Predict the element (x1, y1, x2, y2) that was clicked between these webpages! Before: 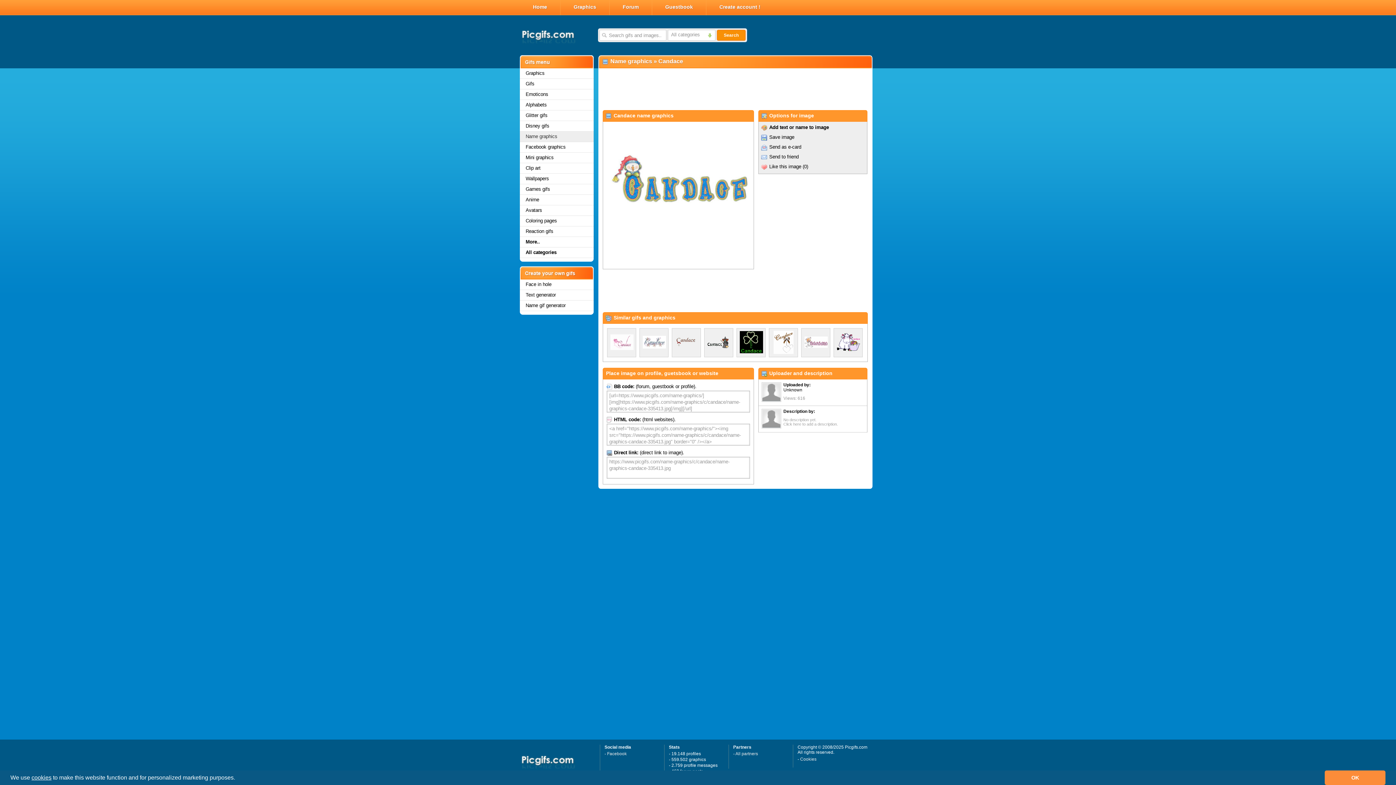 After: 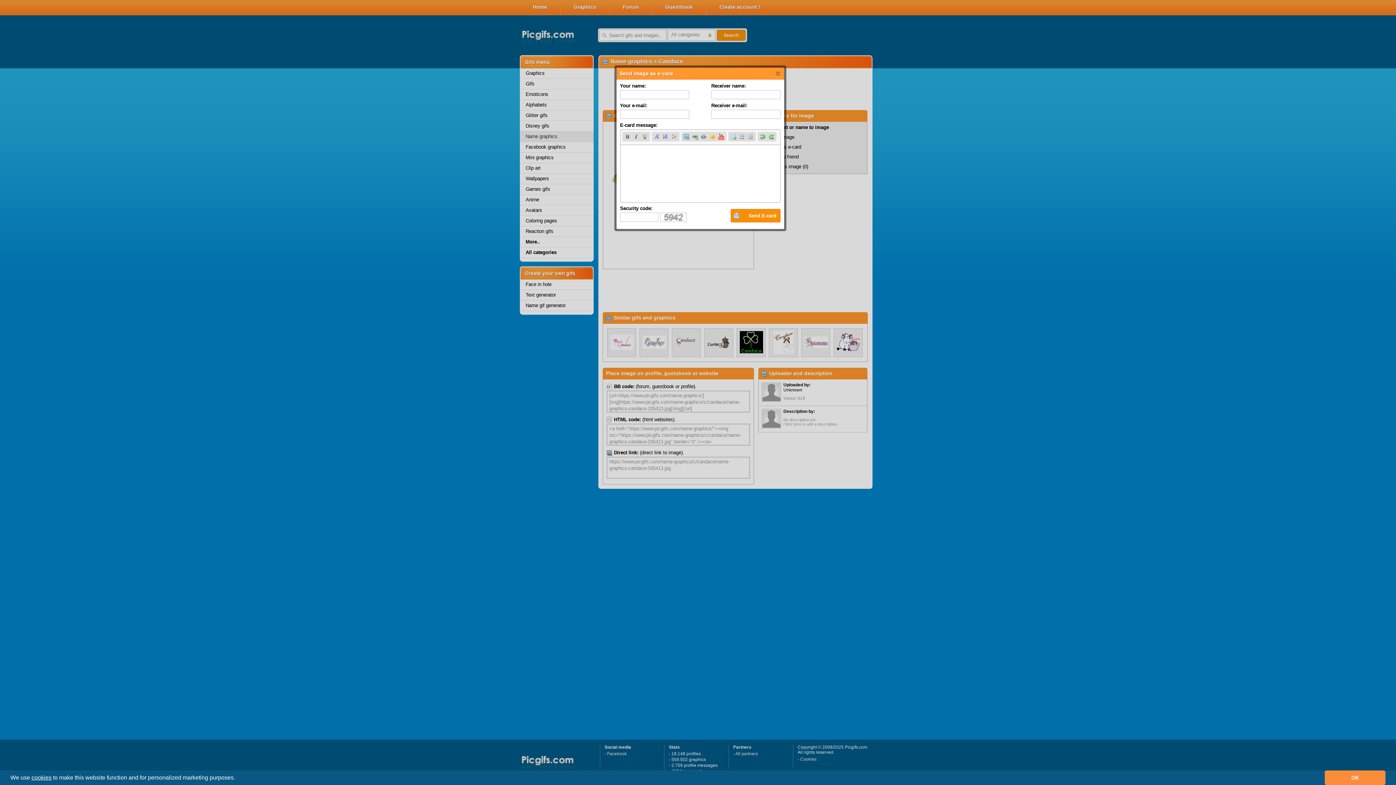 Action: bbox: (769, 144, 801, 149) label: Send as e-card